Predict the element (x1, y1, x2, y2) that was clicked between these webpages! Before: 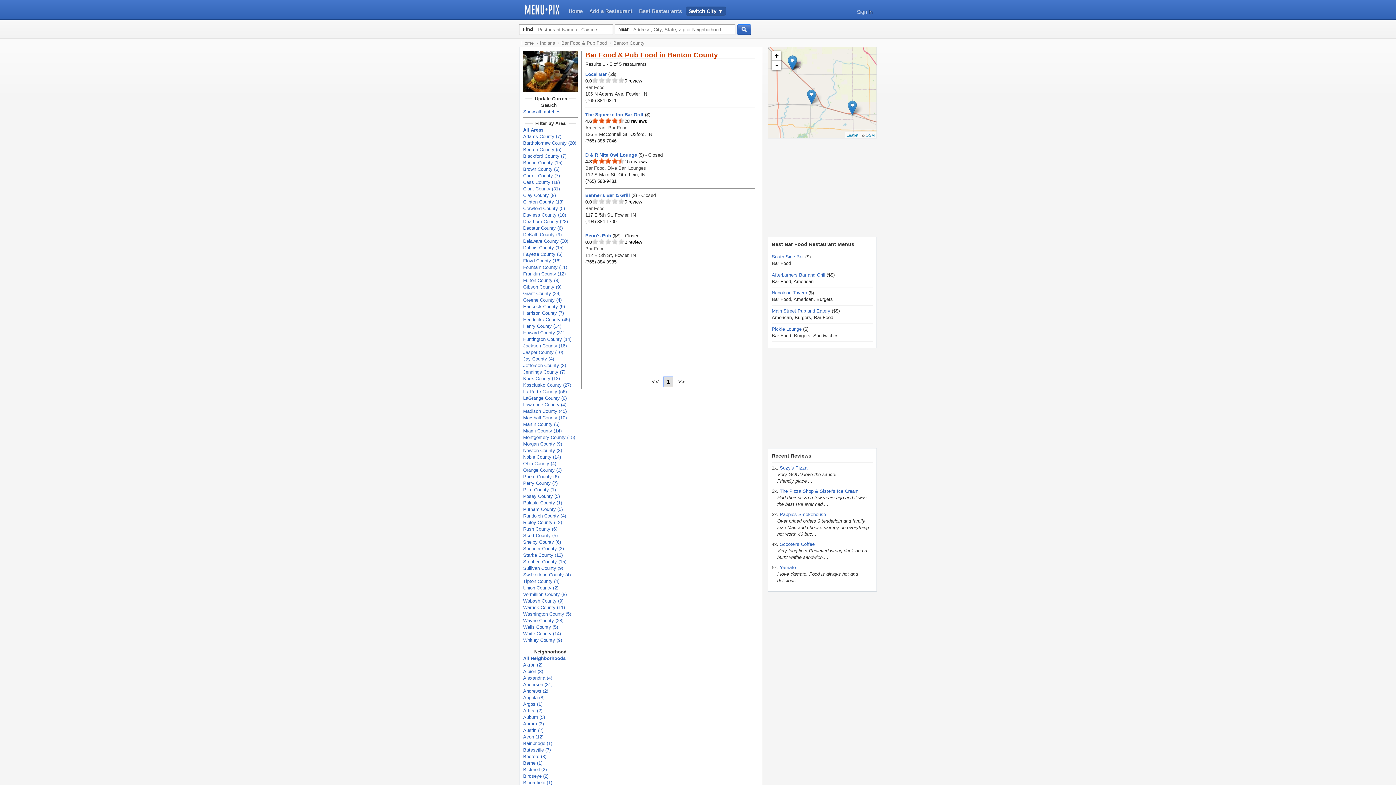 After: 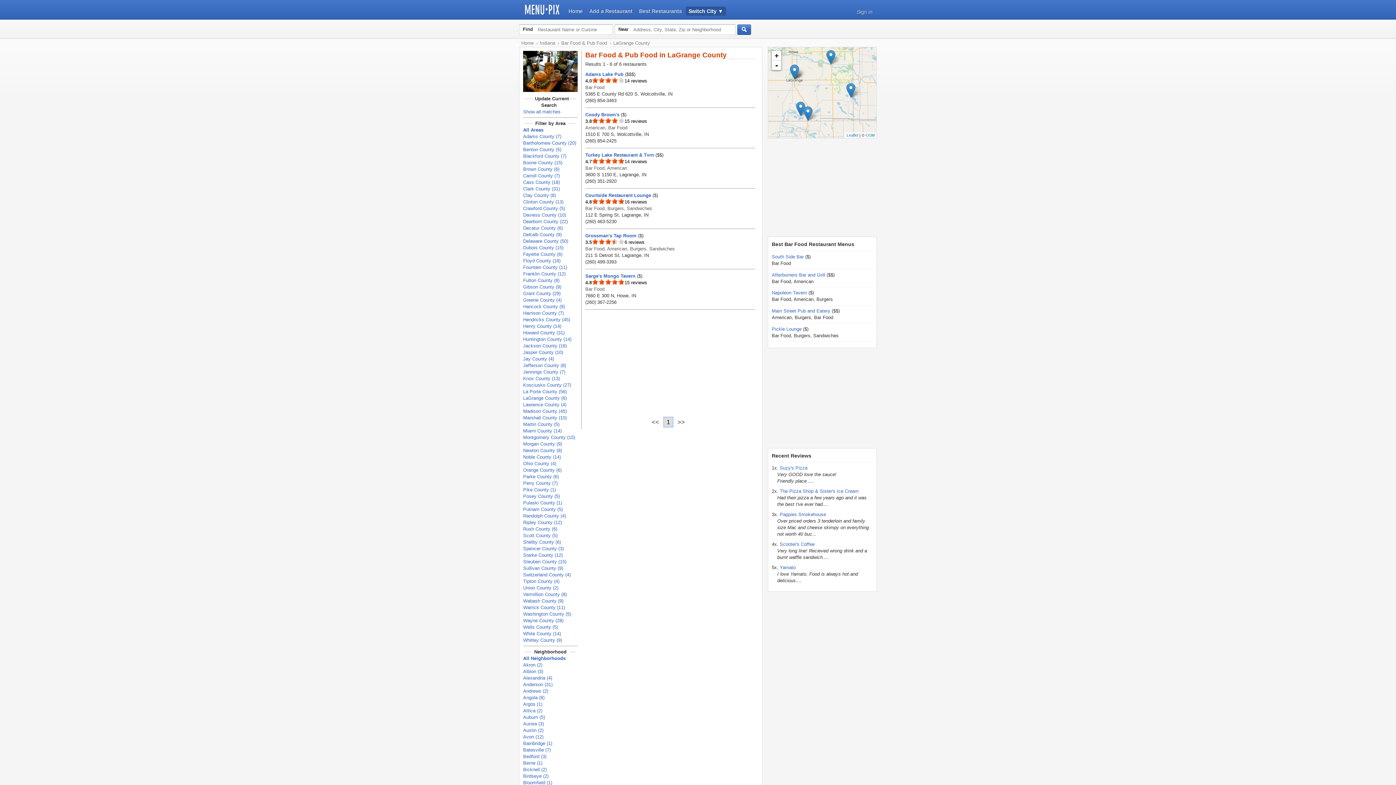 Action: label: LaGrange County (6) bbox: (523, 395, 566, 401)